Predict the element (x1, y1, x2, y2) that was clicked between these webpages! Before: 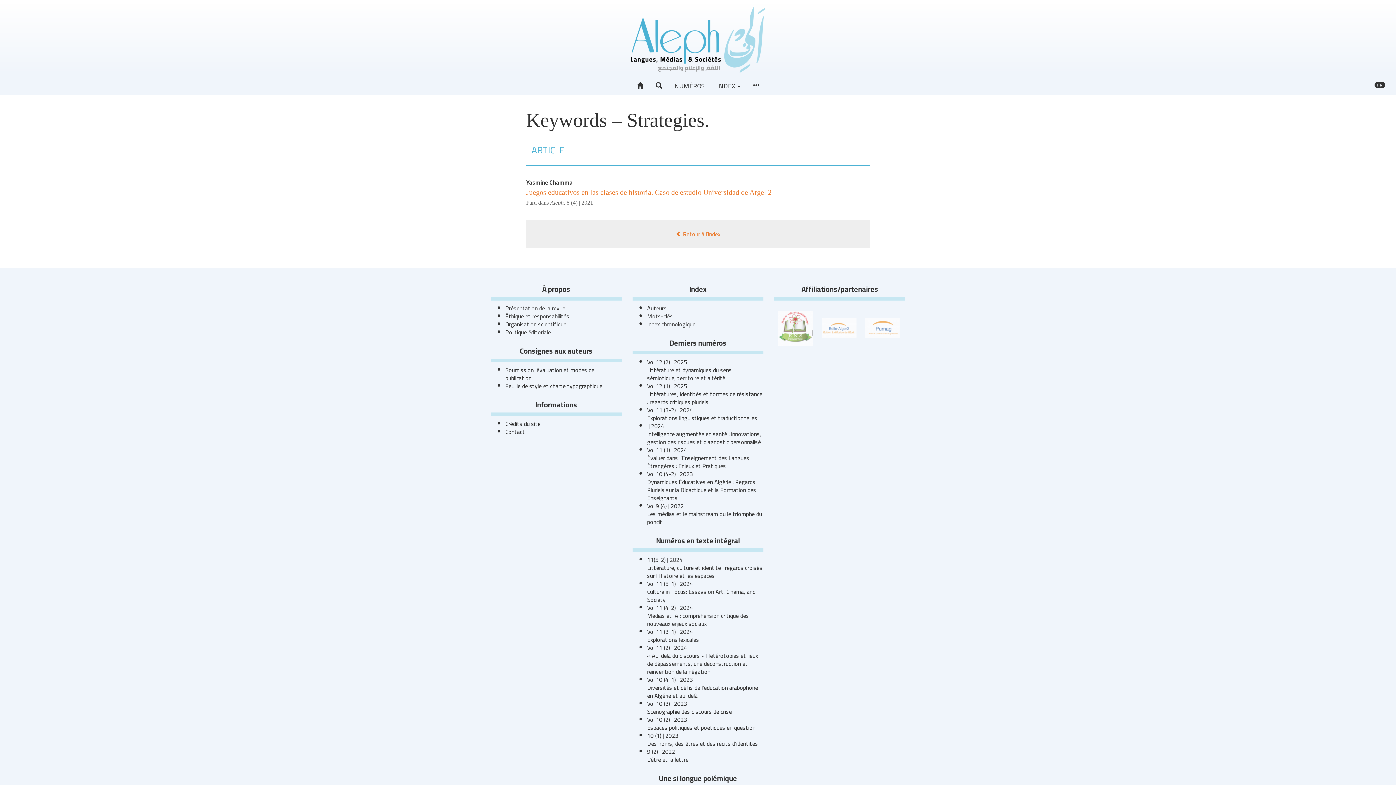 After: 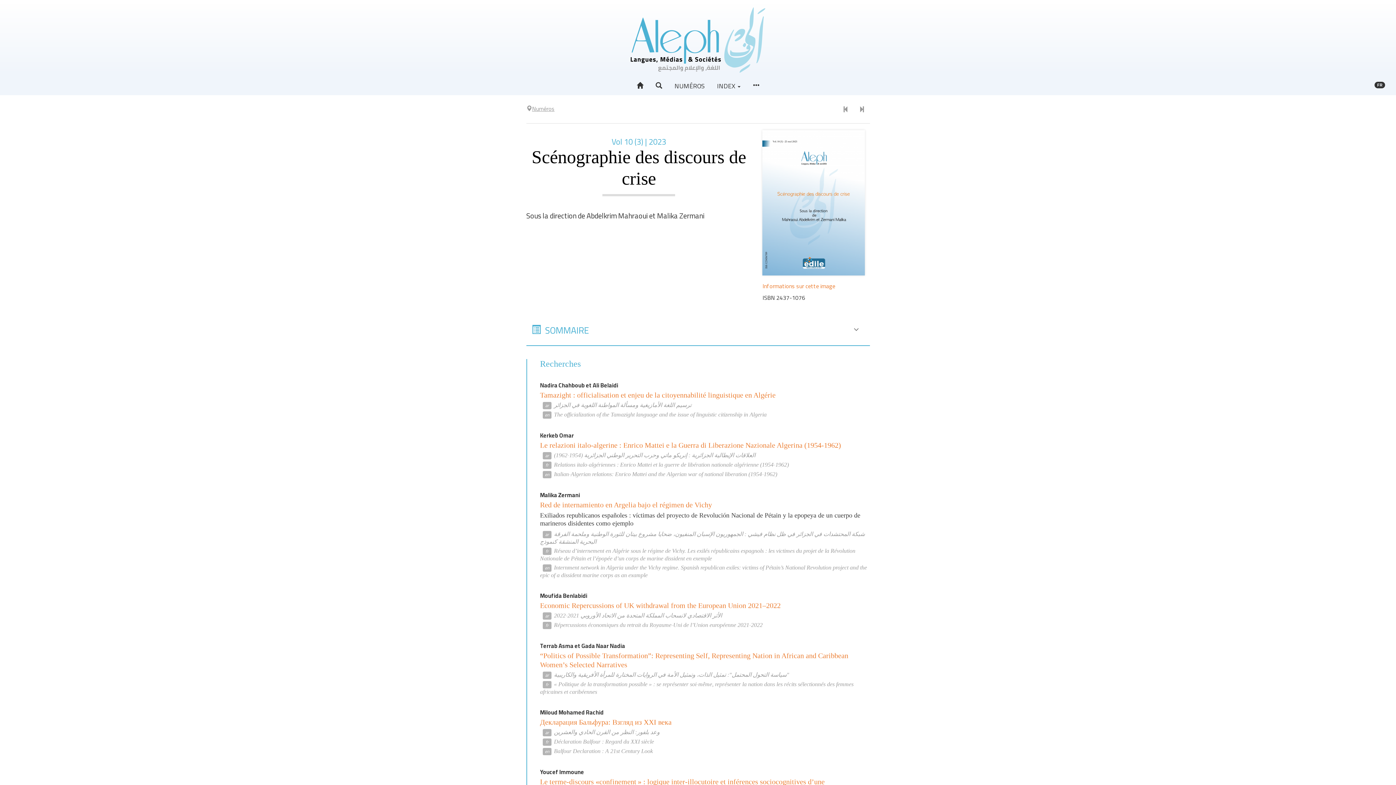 Action: label: Vol 10 (3) | 2023
Scénographie des discours de crise bbox: (647, 698, 732, 717)